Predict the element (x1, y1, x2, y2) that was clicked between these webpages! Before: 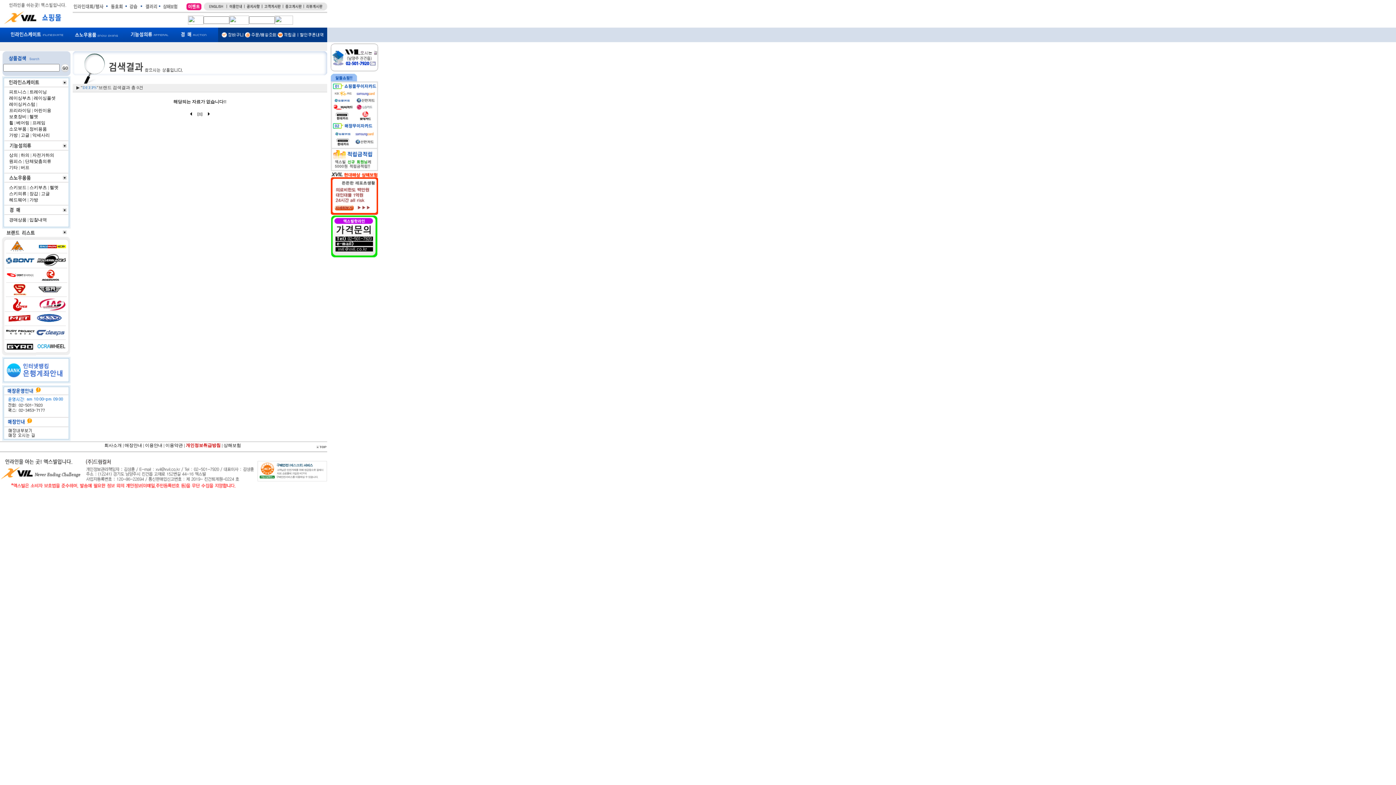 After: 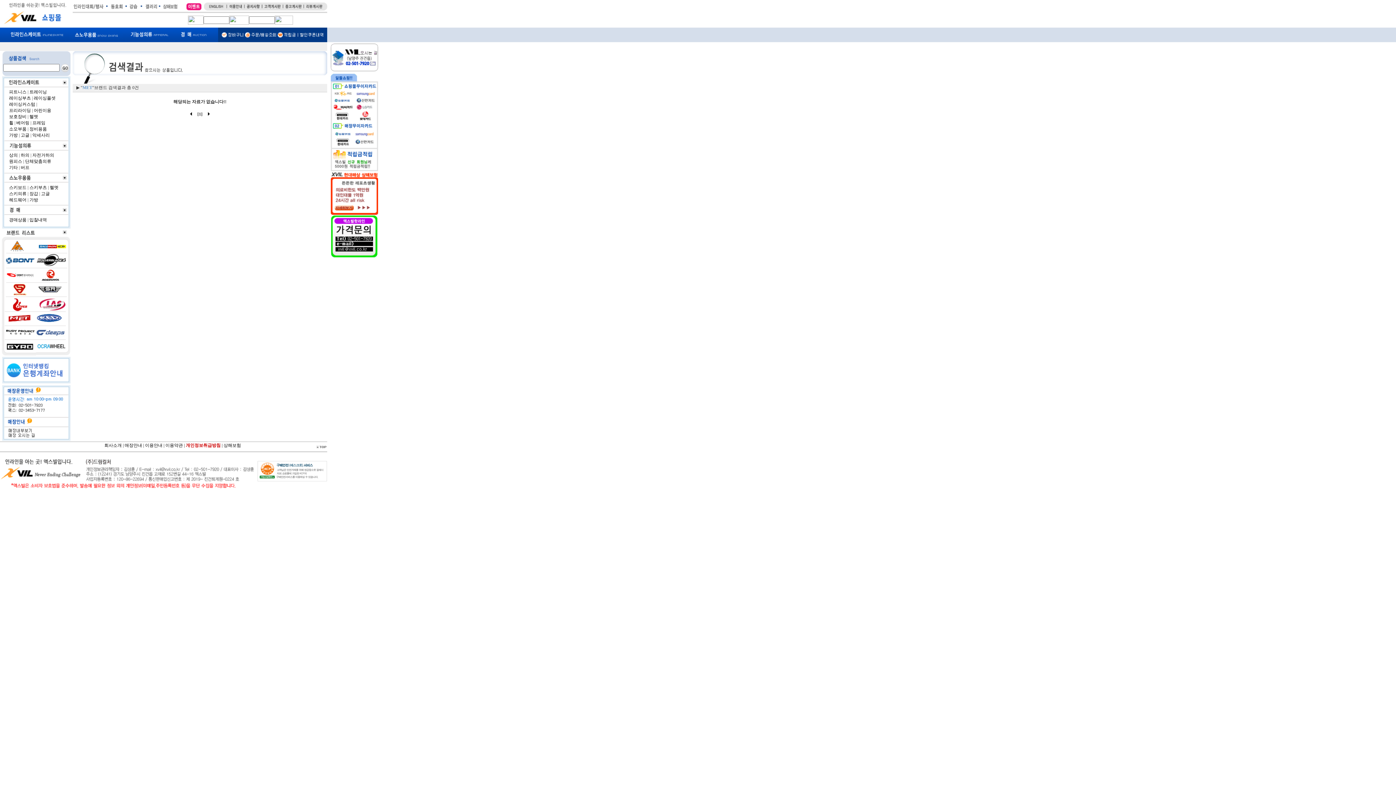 Action: bbox: (1, 322, 36, 328)